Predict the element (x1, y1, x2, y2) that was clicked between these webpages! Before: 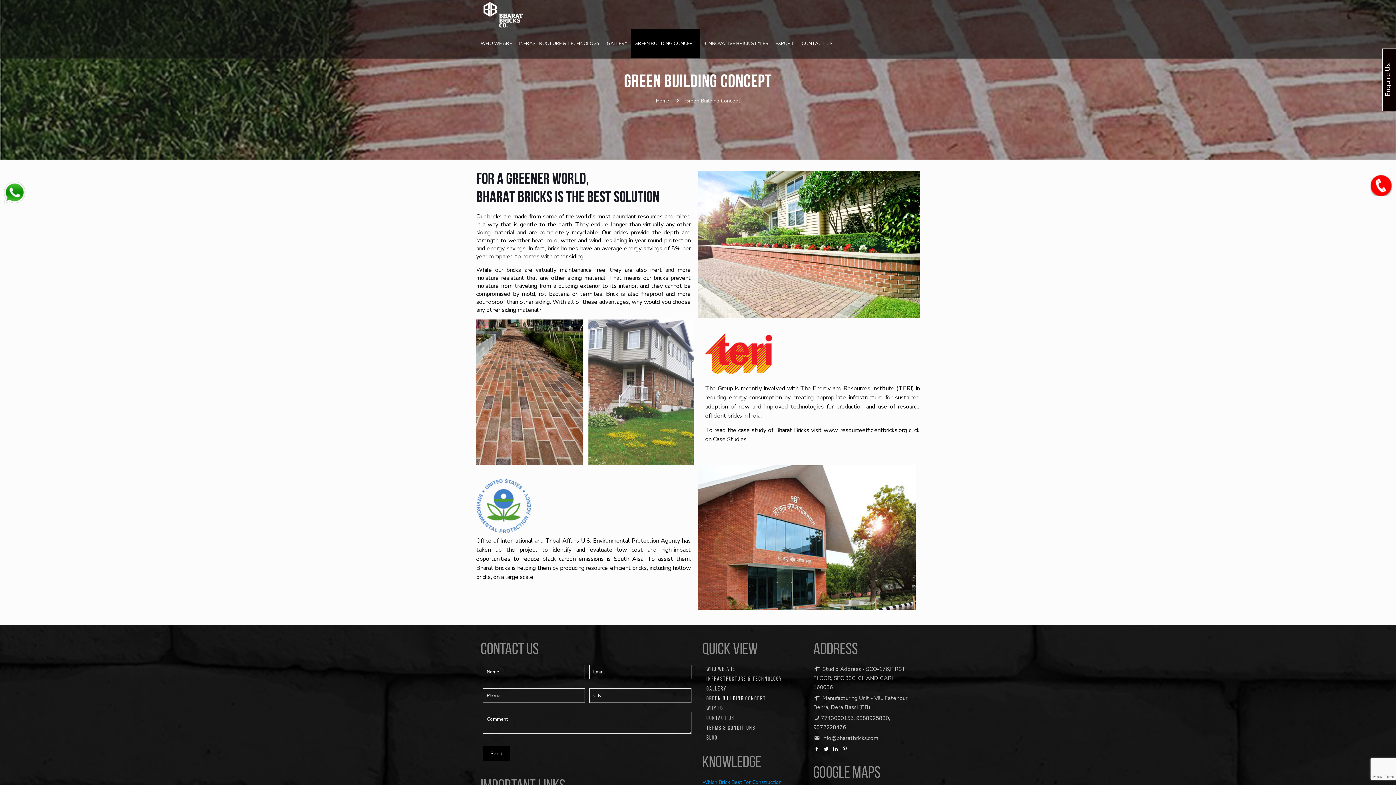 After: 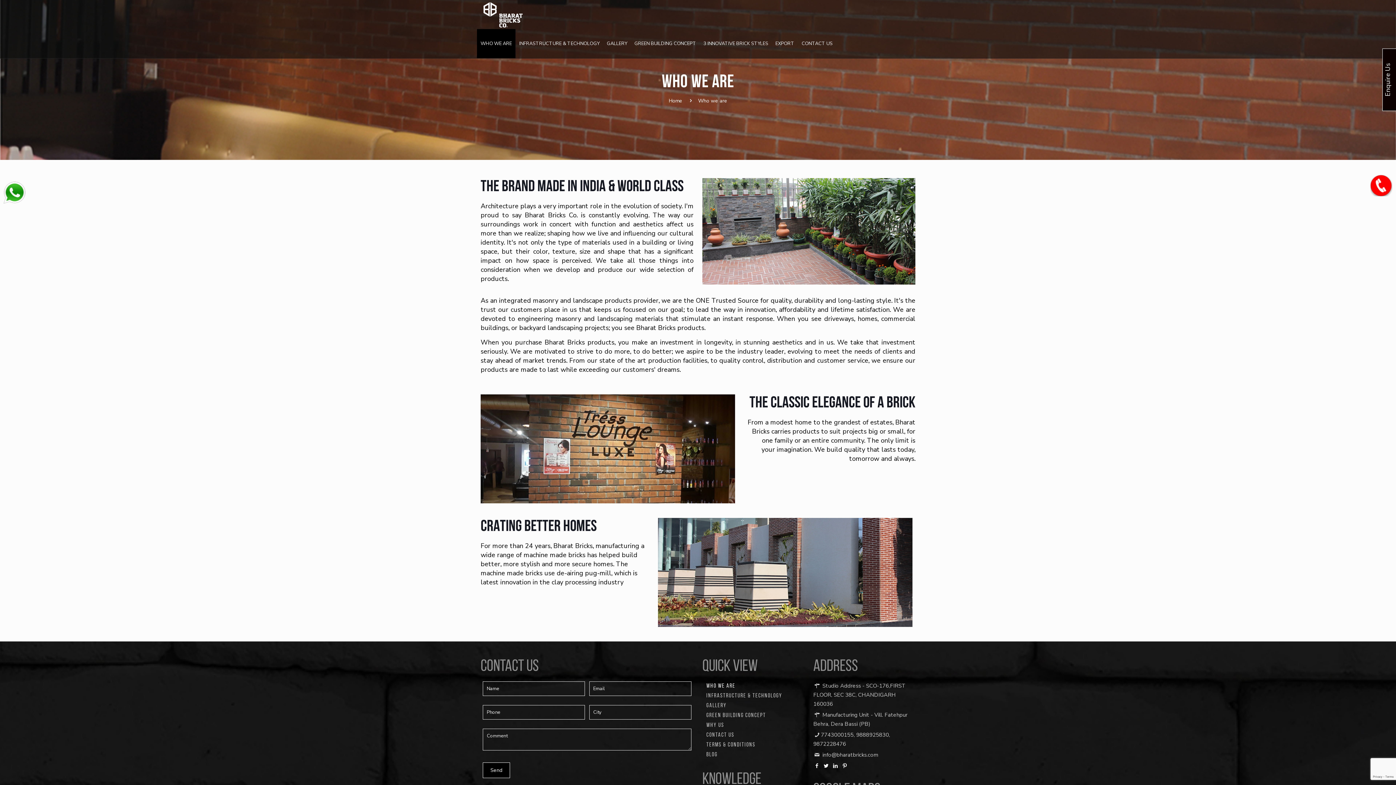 Action: bbox: (477, 29, 515, 58) label: WHO WE ARE